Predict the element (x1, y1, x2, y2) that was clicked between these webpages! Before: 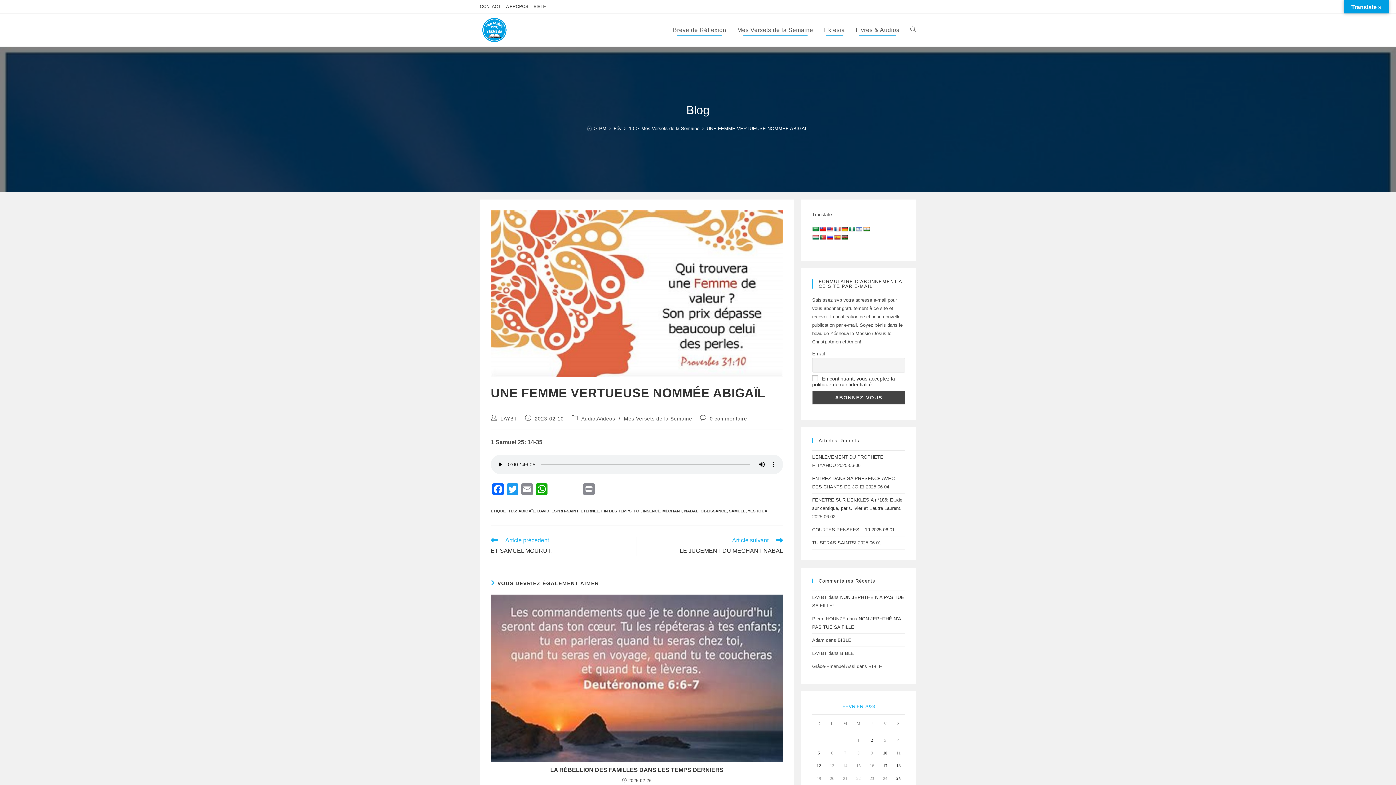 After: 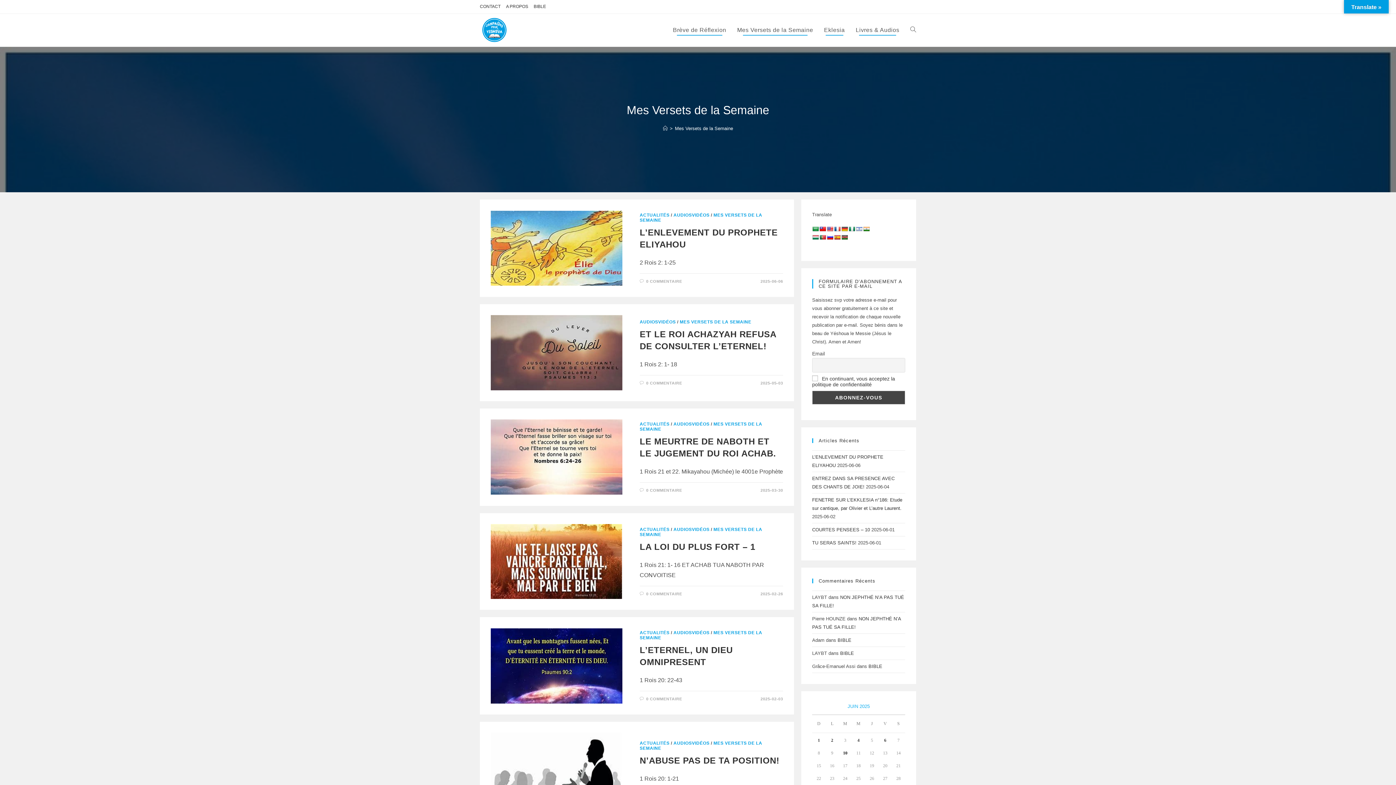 Action: label: Mes Versets de la Semaine bbox: (731, 13, 818, 46)